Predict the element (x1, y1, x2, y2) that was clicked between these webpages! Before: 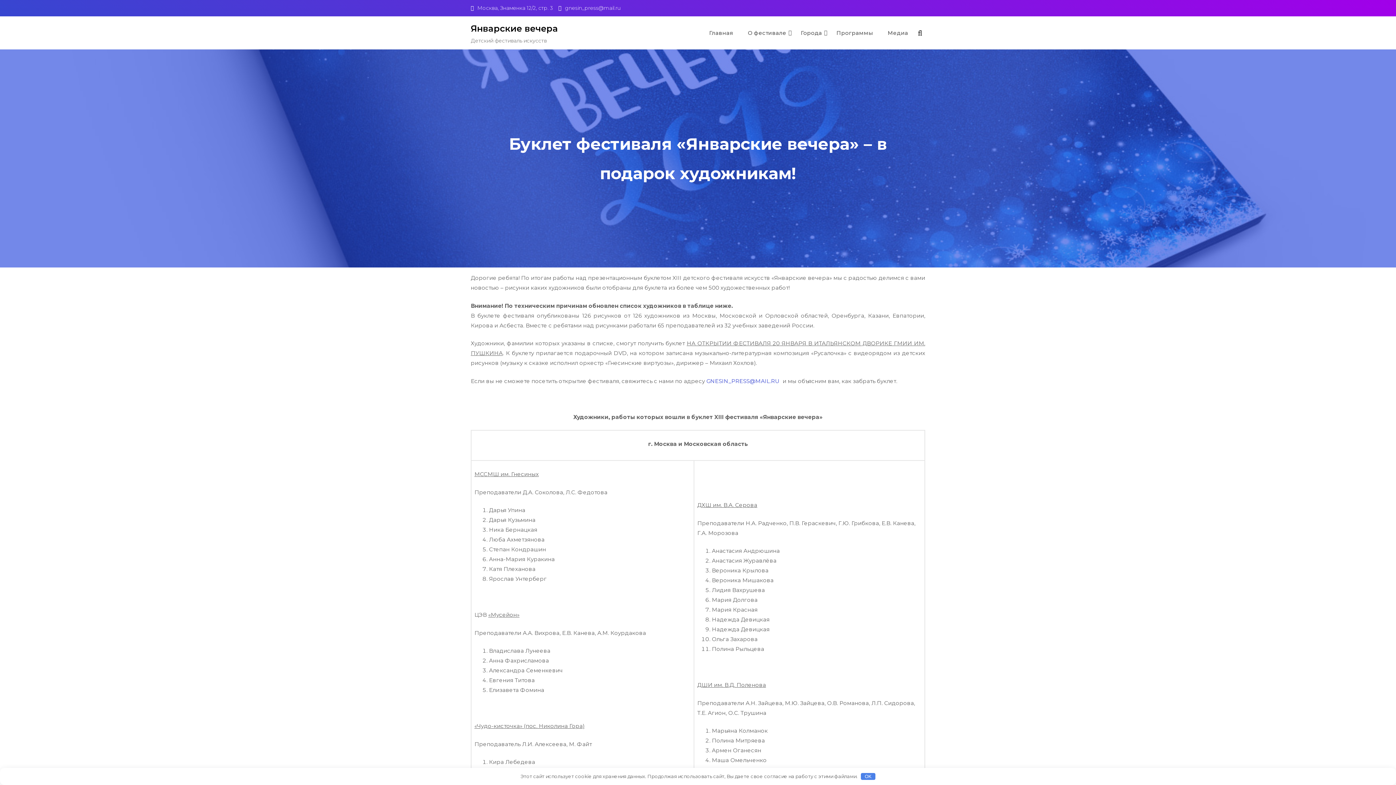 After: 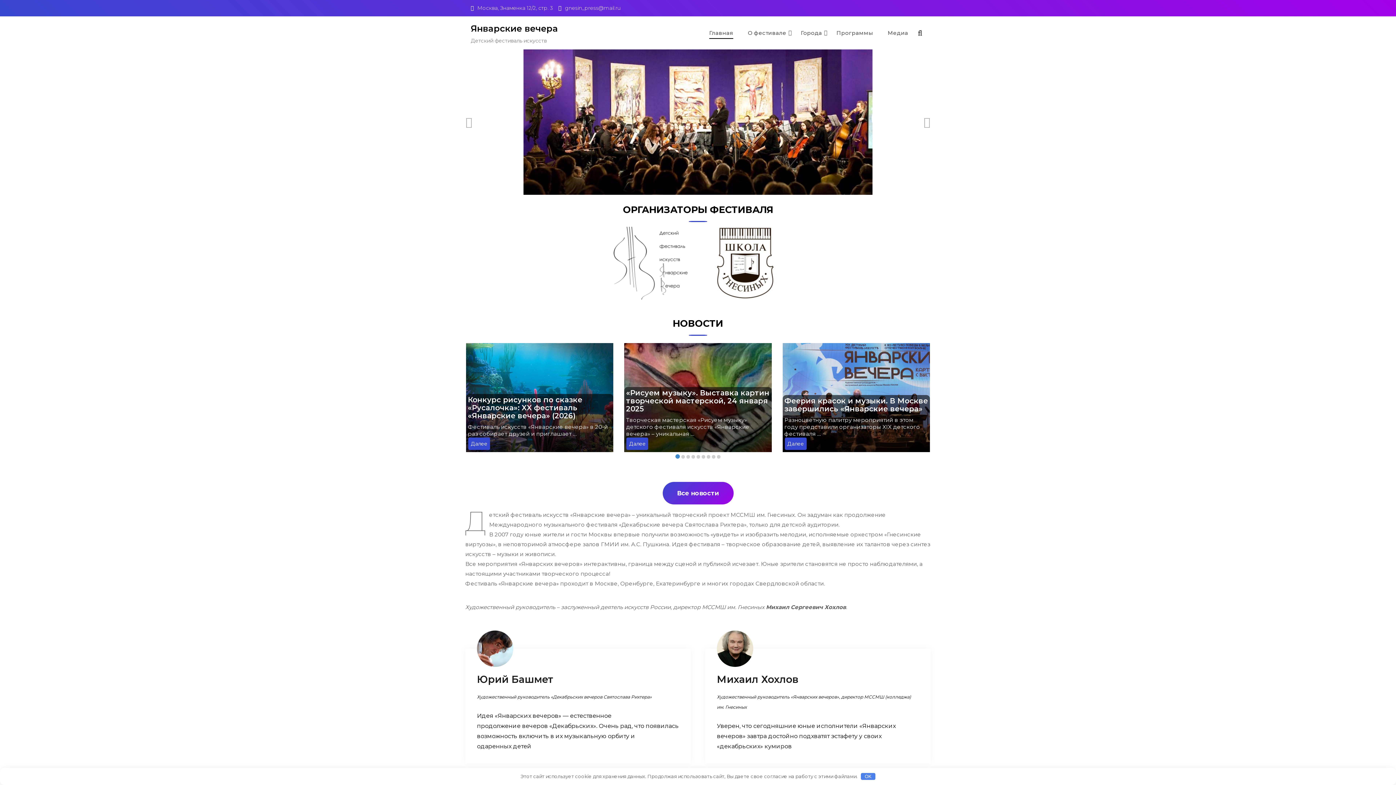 Action: bbox: (470, 23, 558, 33) label: Январские вечера